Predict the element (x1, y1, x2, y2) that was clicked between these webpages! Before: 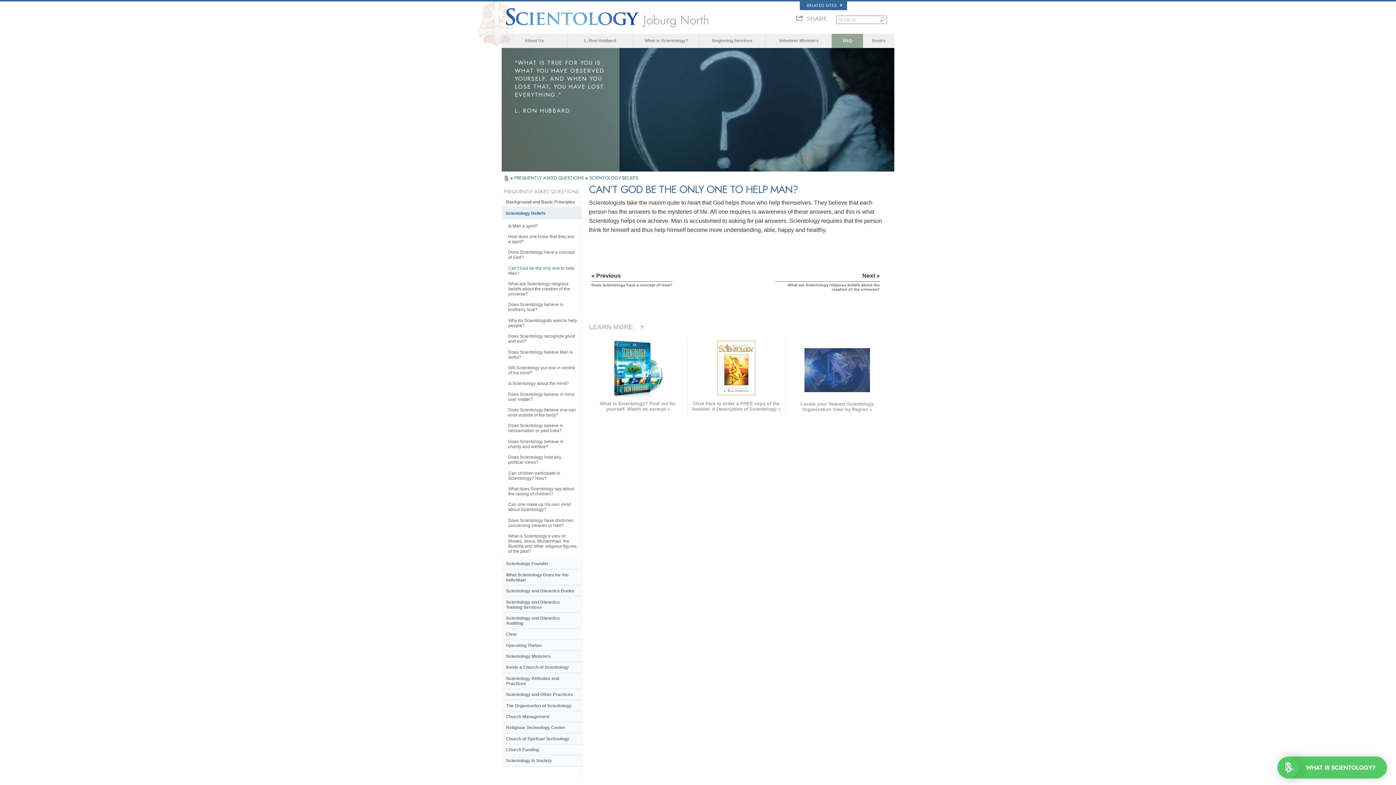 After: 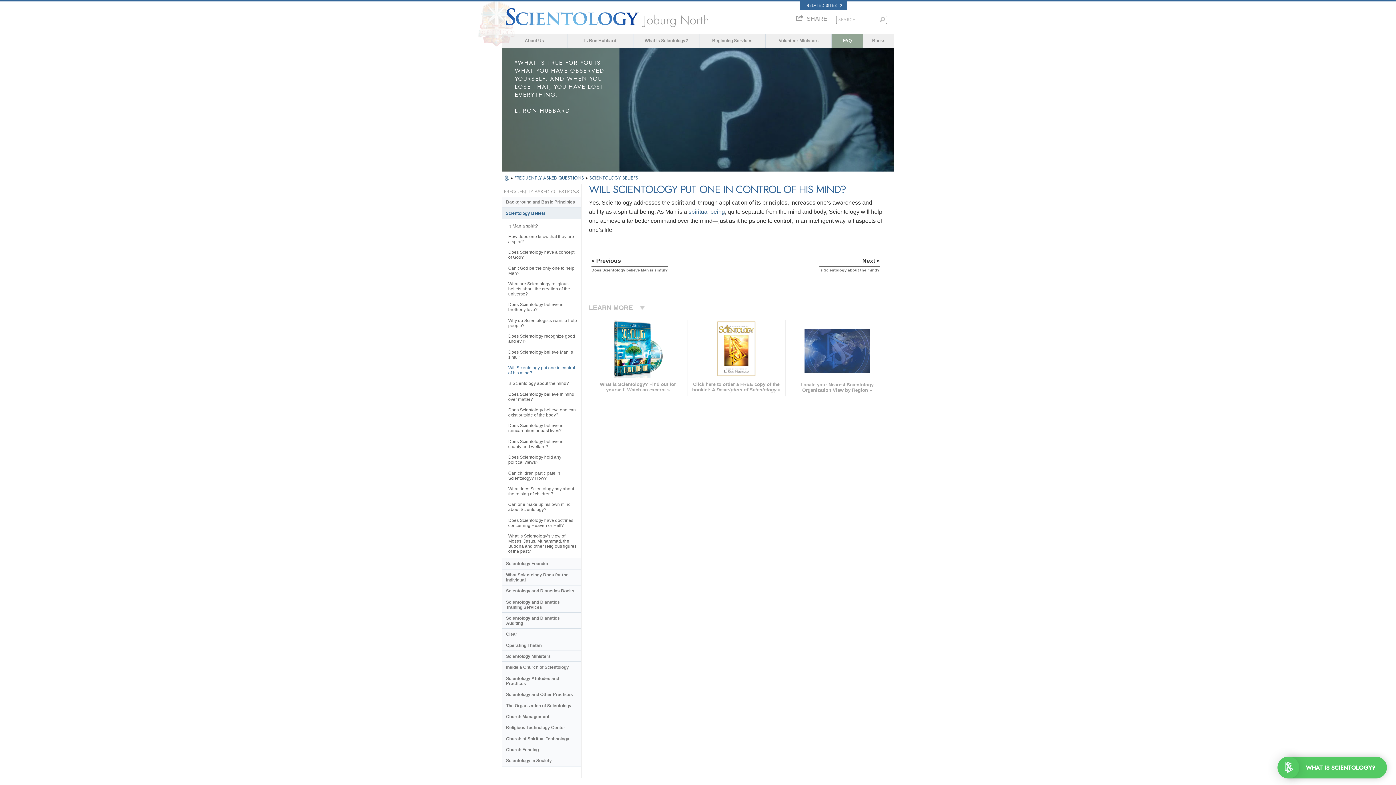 Action: label: Will Scientology put one in control of his mind? bbox: (504, 362, 581, 378)